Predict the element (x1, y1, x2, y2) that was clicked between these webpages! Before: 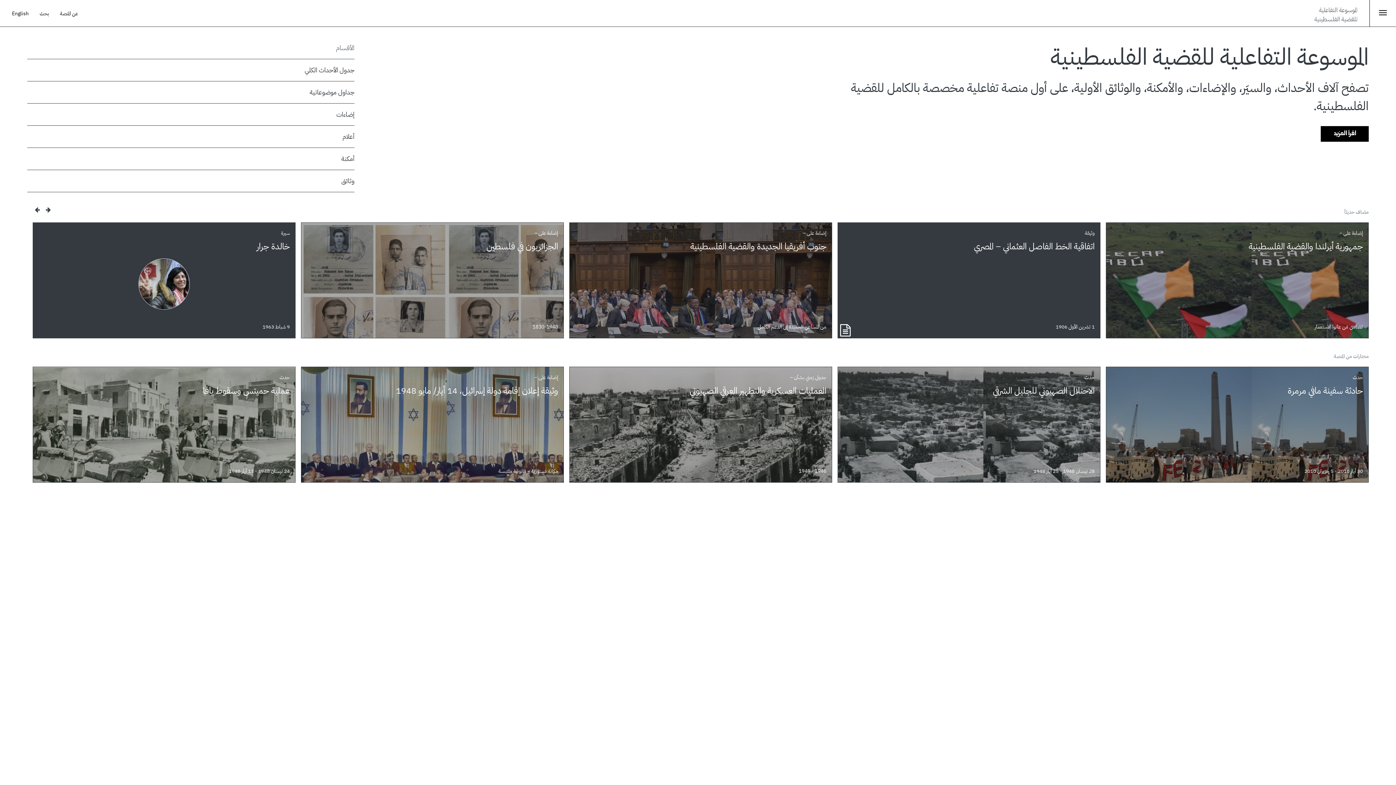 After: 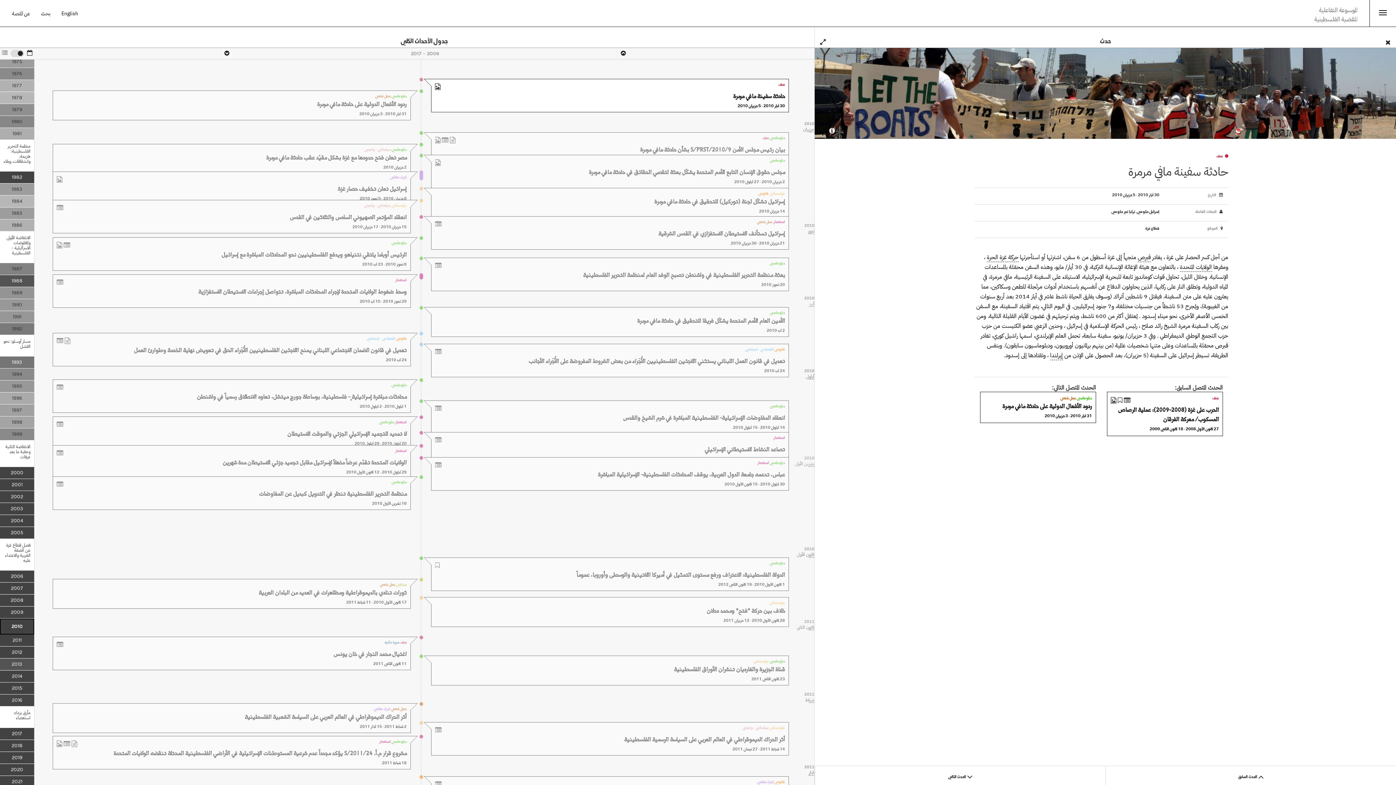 Action: bbox: (1106, 367, 1368, 482) label: حدث
حادثة سفينة مافي مرمرة
30 أيار 2010 - 5 حزيران 2010